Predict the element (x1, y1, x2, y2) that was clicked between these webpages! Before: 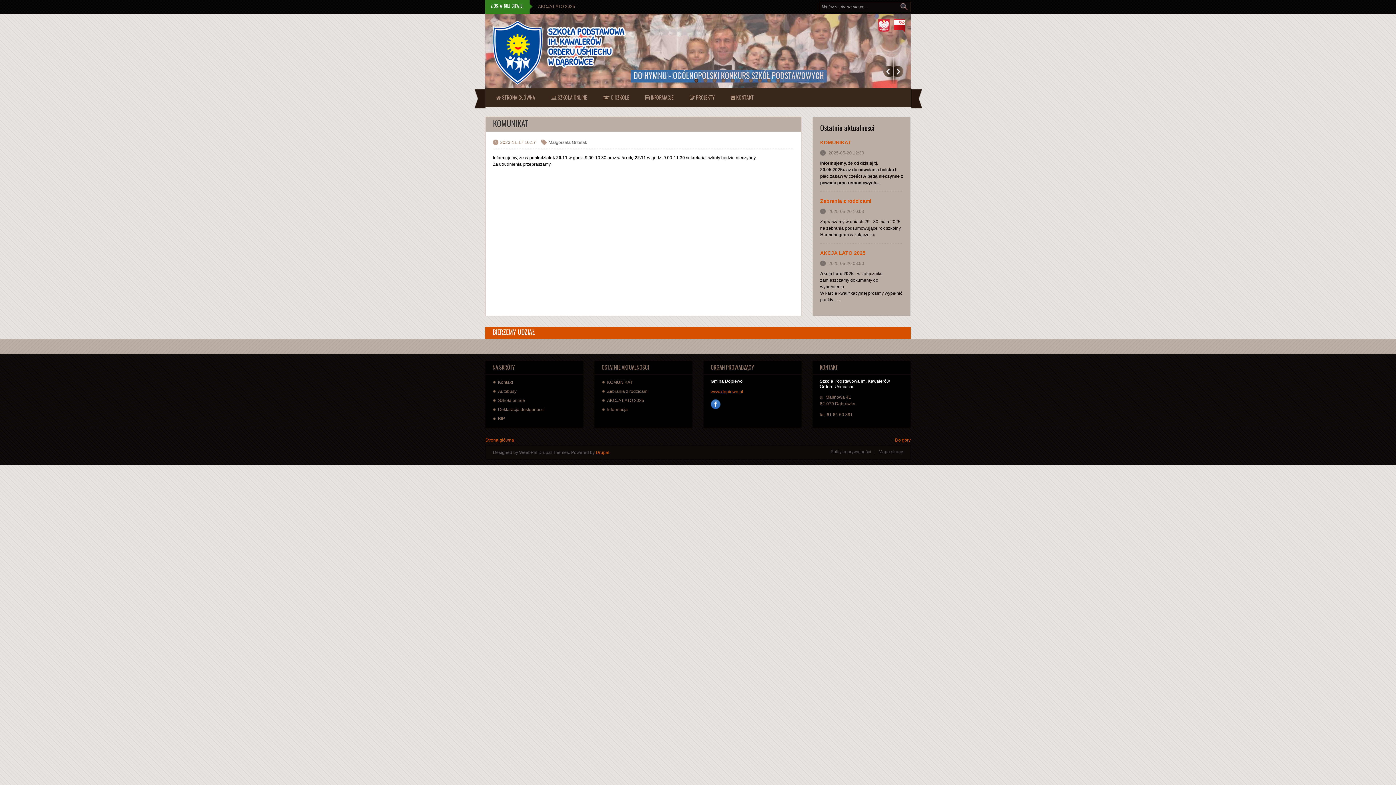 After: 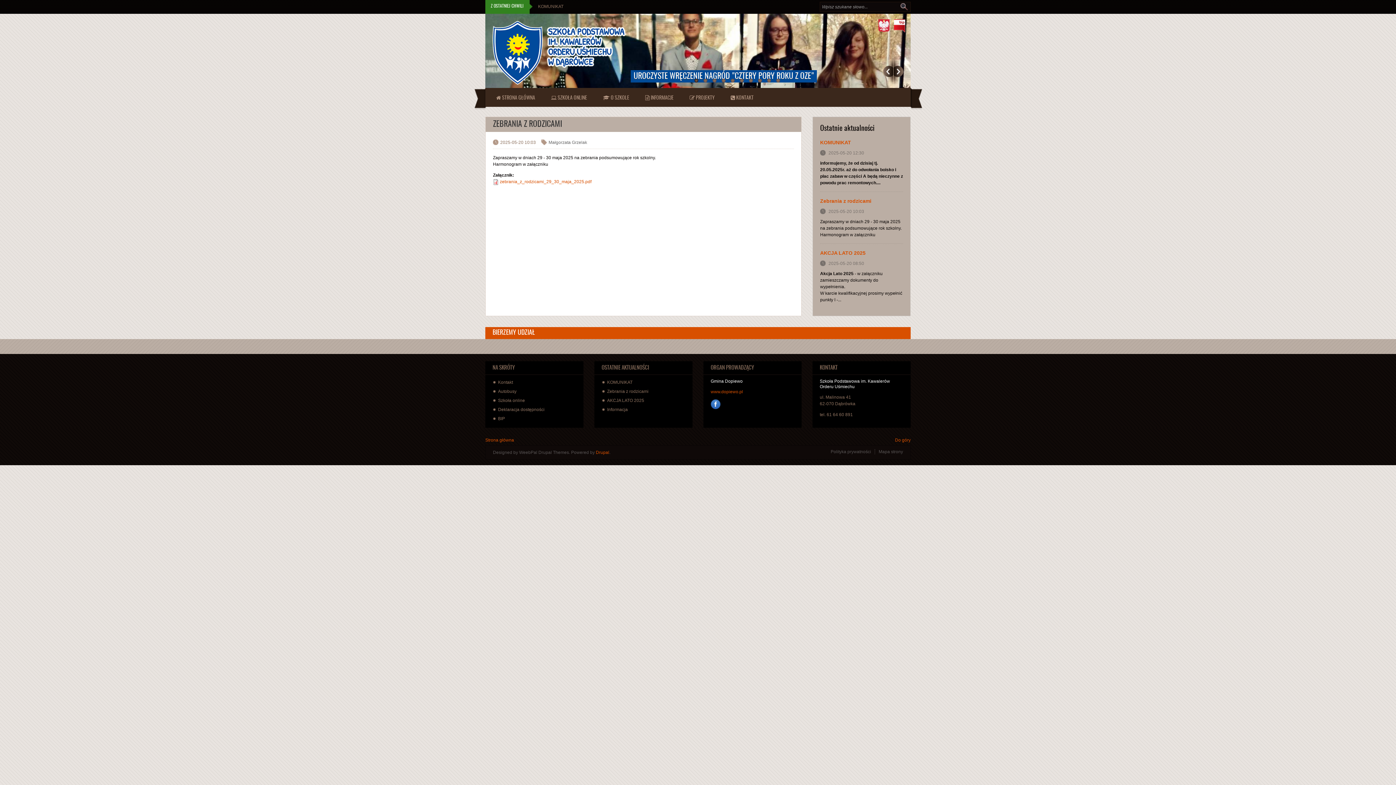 Action: bbox: (820, 198, 871, 204) label: Zebrania z rodzicami